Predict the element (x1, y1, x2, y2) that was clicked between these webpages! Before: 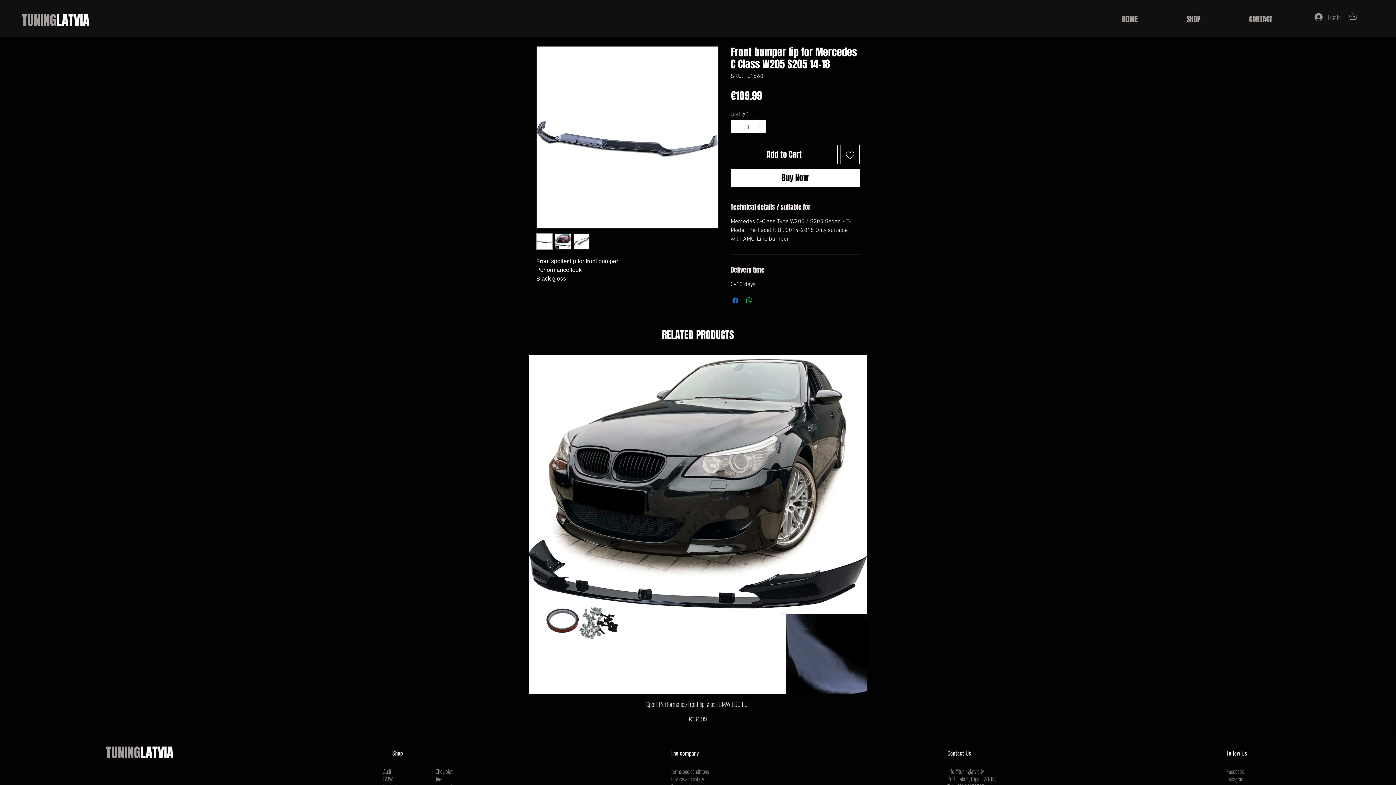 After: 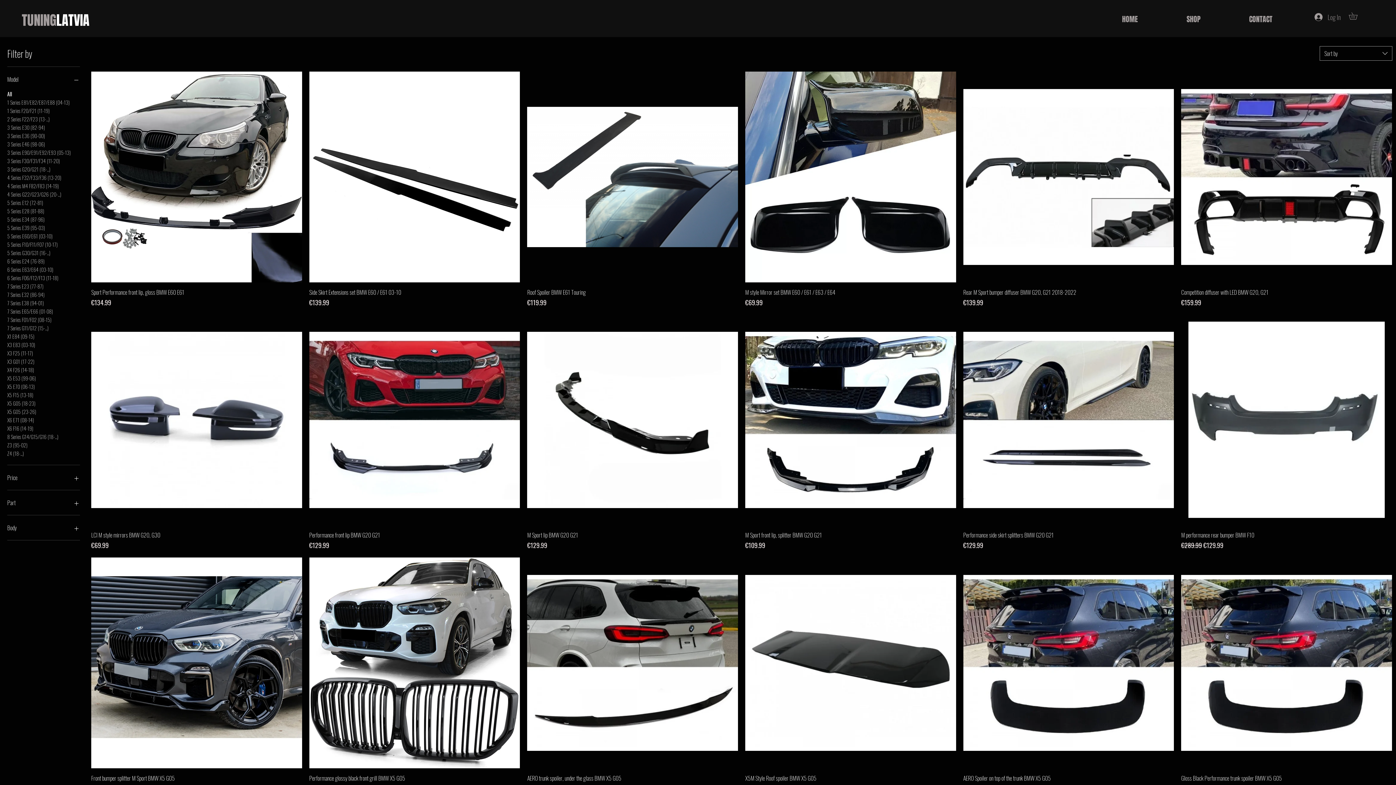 Action: bbox: (383, 775, 393, 783) label: BMW